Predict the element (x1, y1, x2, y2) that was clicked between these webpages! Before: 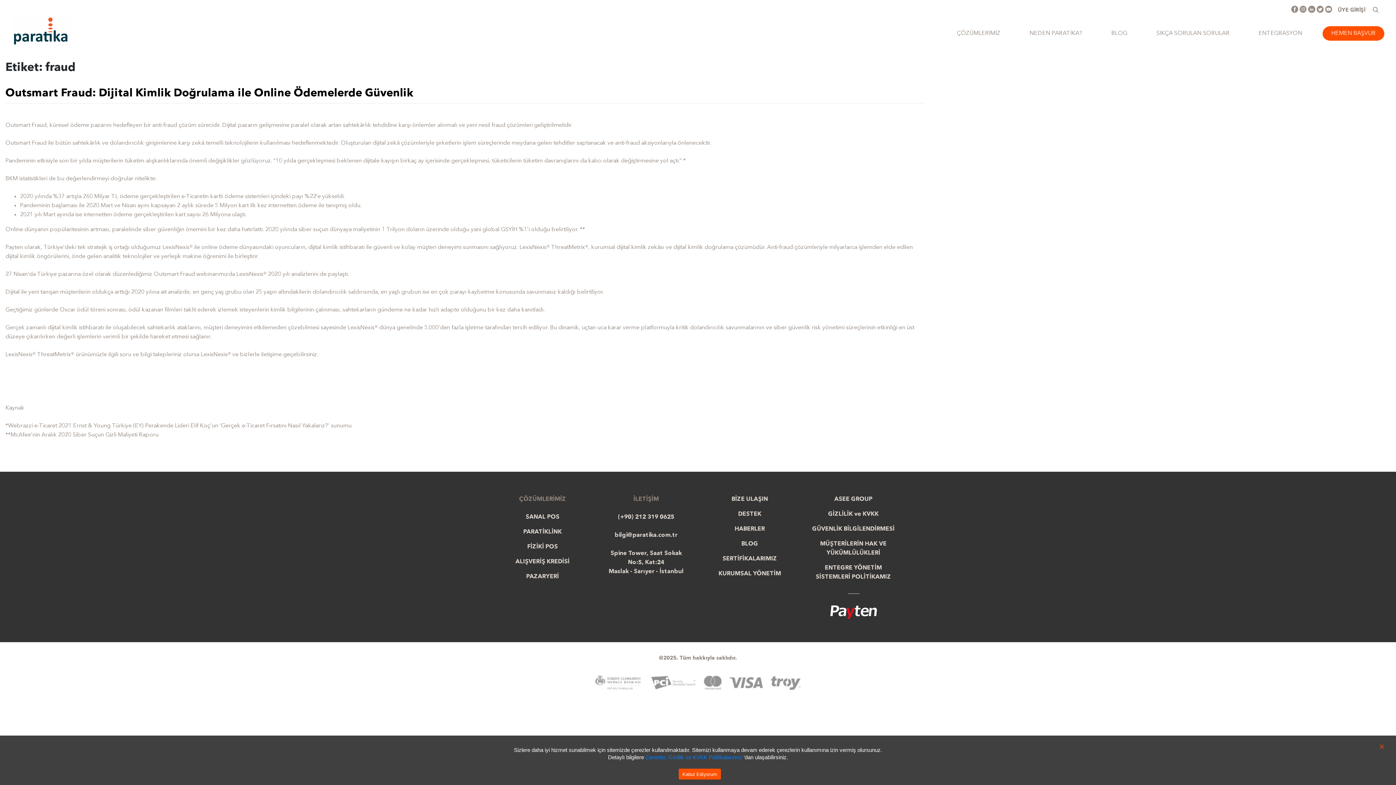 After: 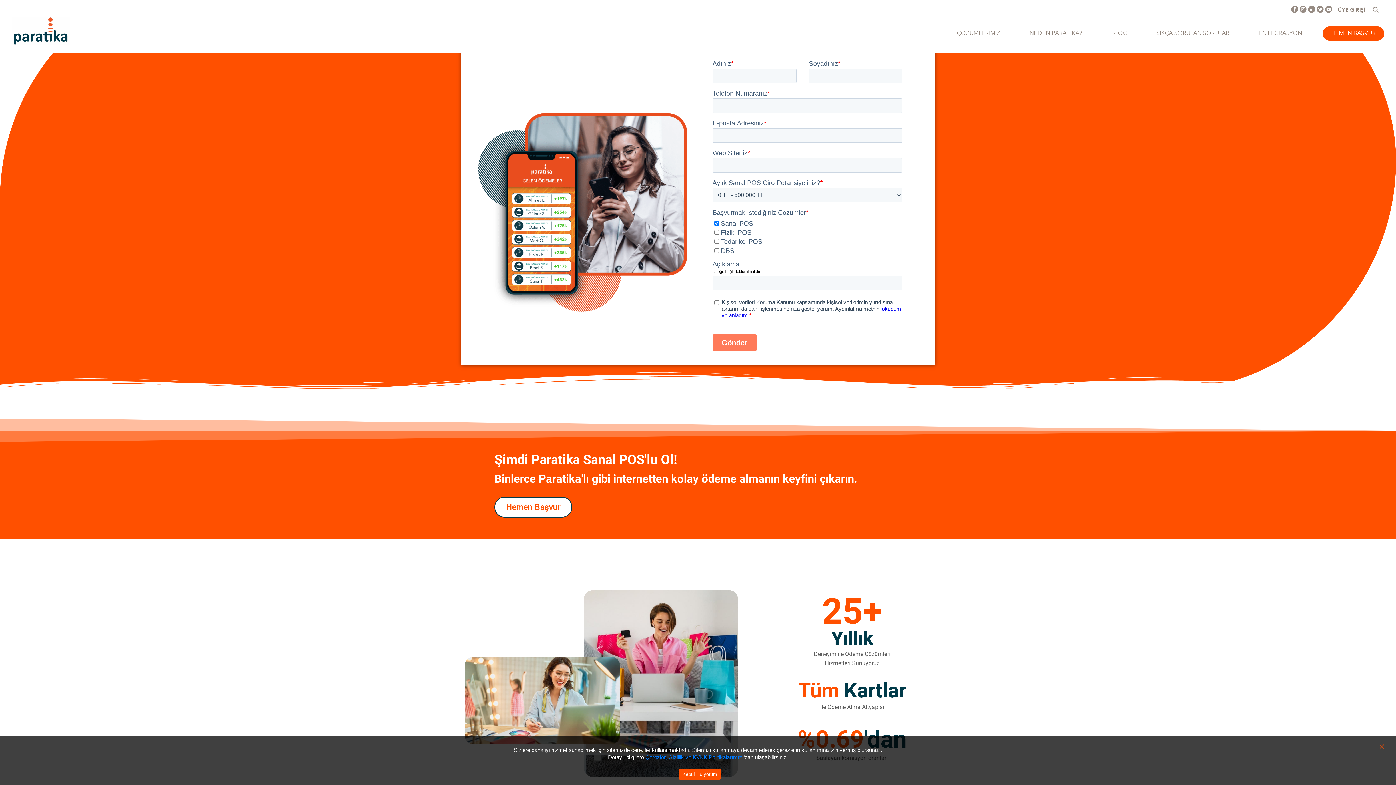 Action: label: HEMEN BAŞVUR bbox: (1322, 26, 1384, 41)